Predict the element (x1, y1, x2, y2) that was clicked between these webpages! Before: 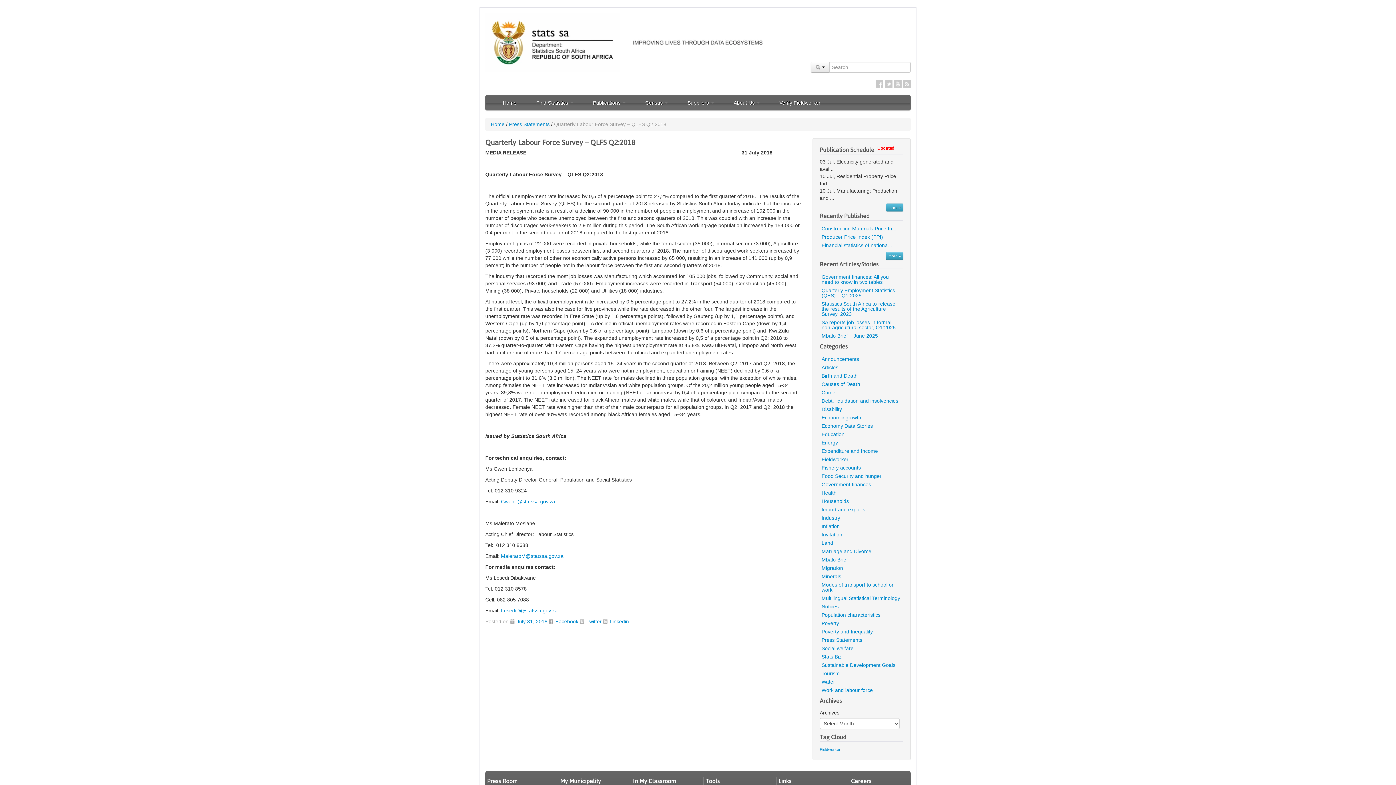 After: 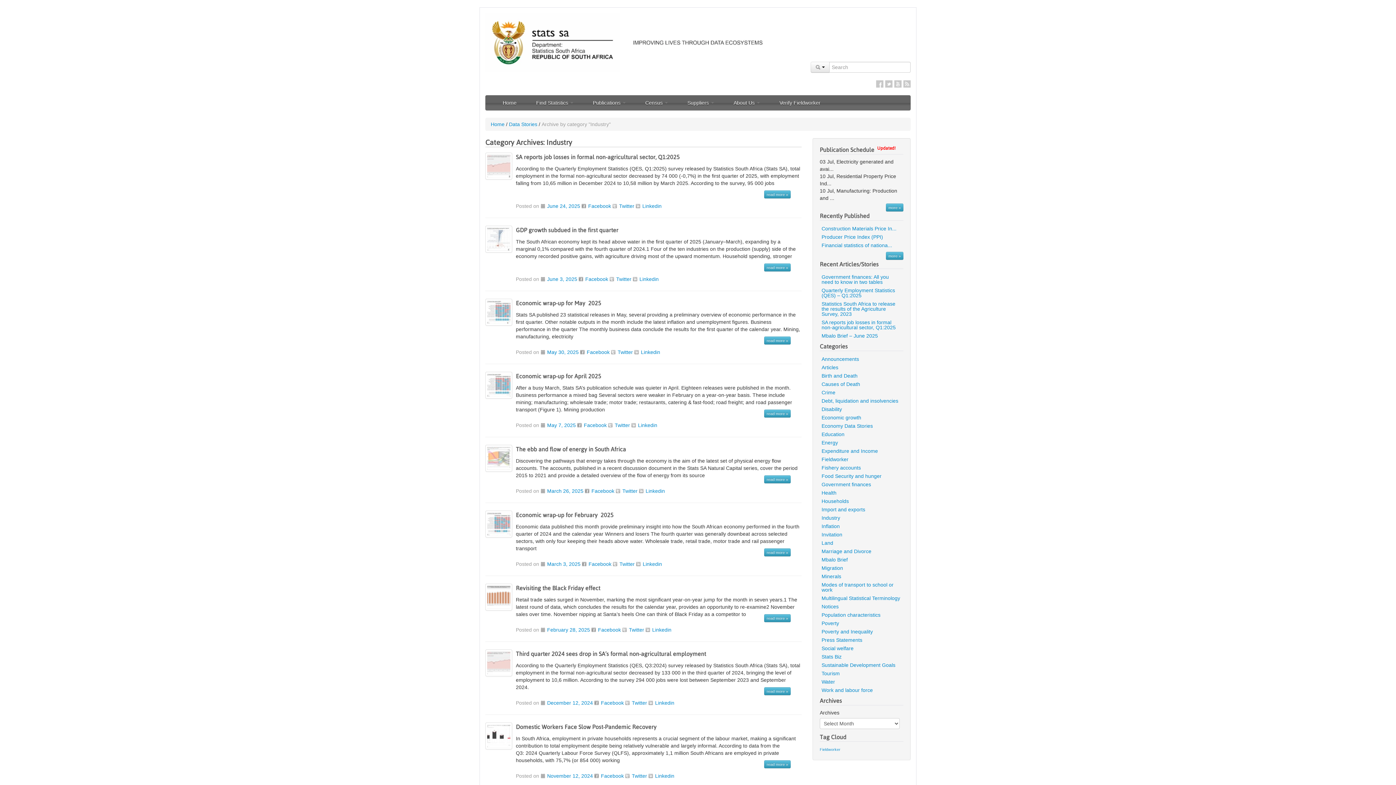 Action: label: Industry bbox: (820, 514, 903, 522)